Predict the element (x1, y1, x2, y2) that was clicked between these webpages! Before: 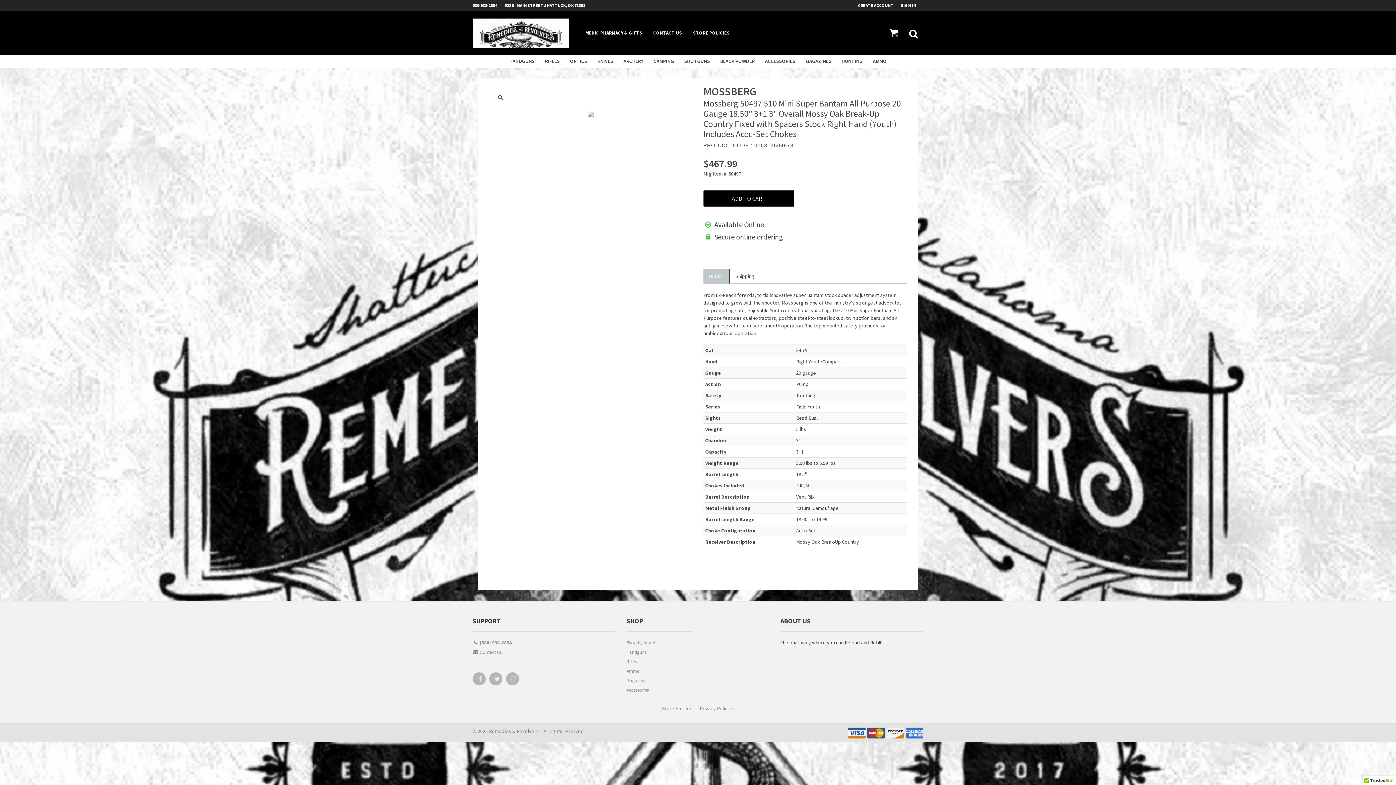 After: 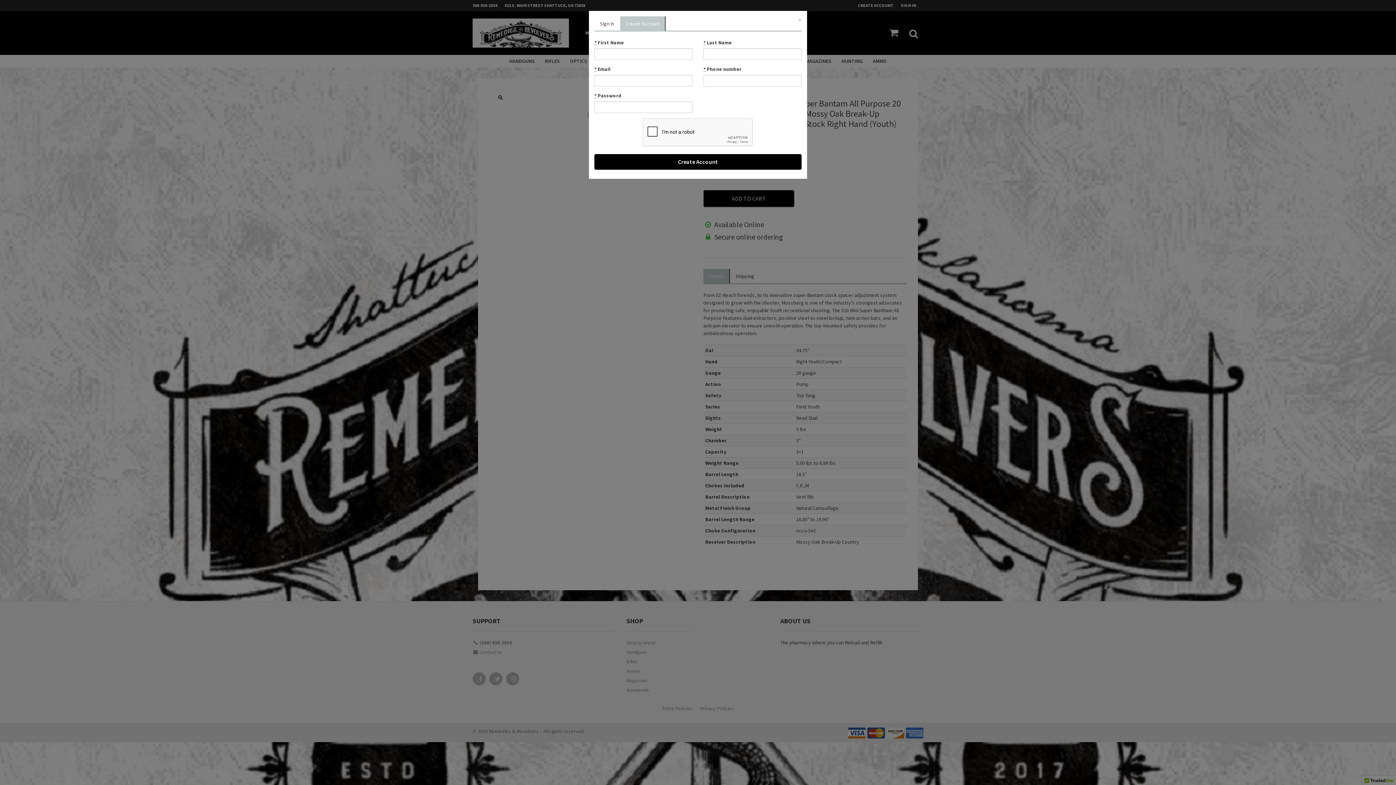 Action: label: CREATE ACCOUNT bbox: (858, 0, 901, 10)